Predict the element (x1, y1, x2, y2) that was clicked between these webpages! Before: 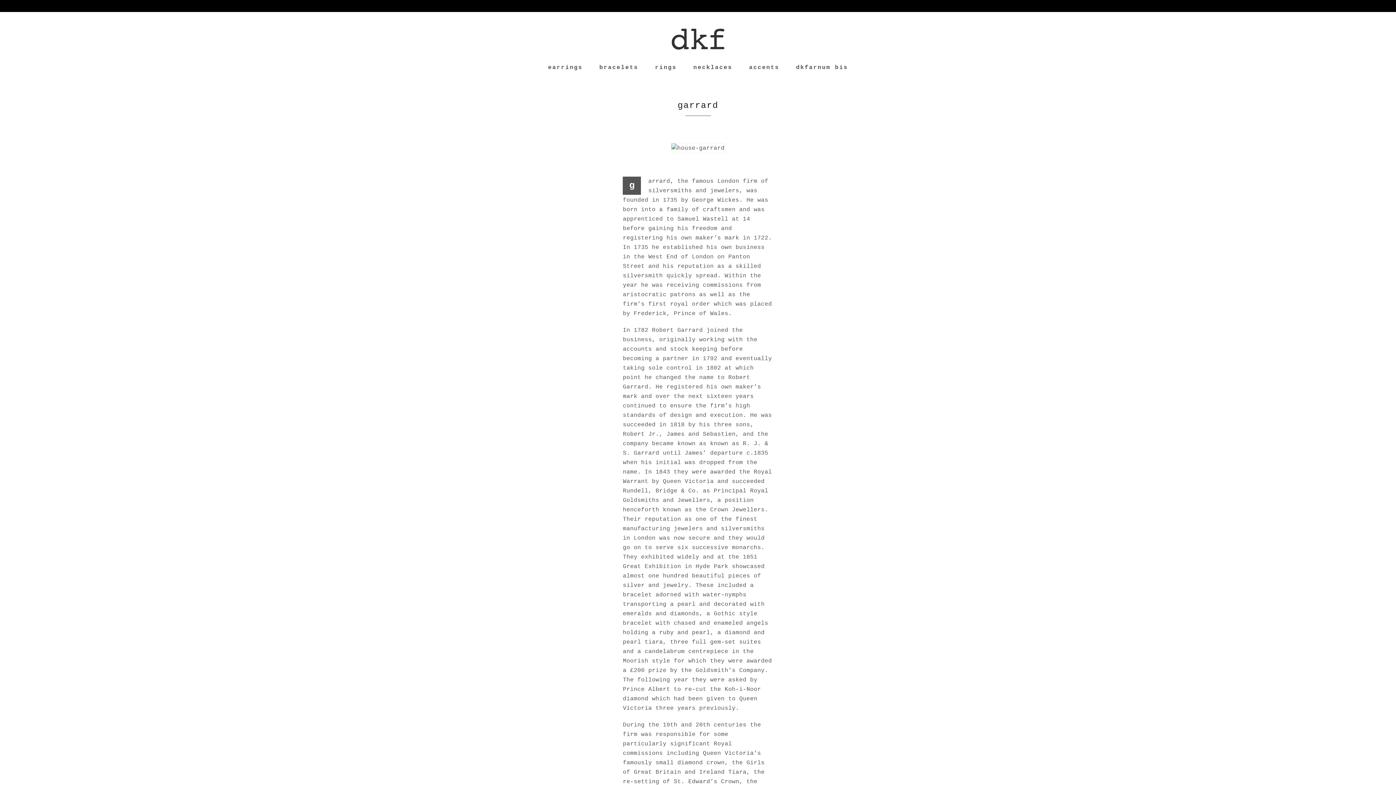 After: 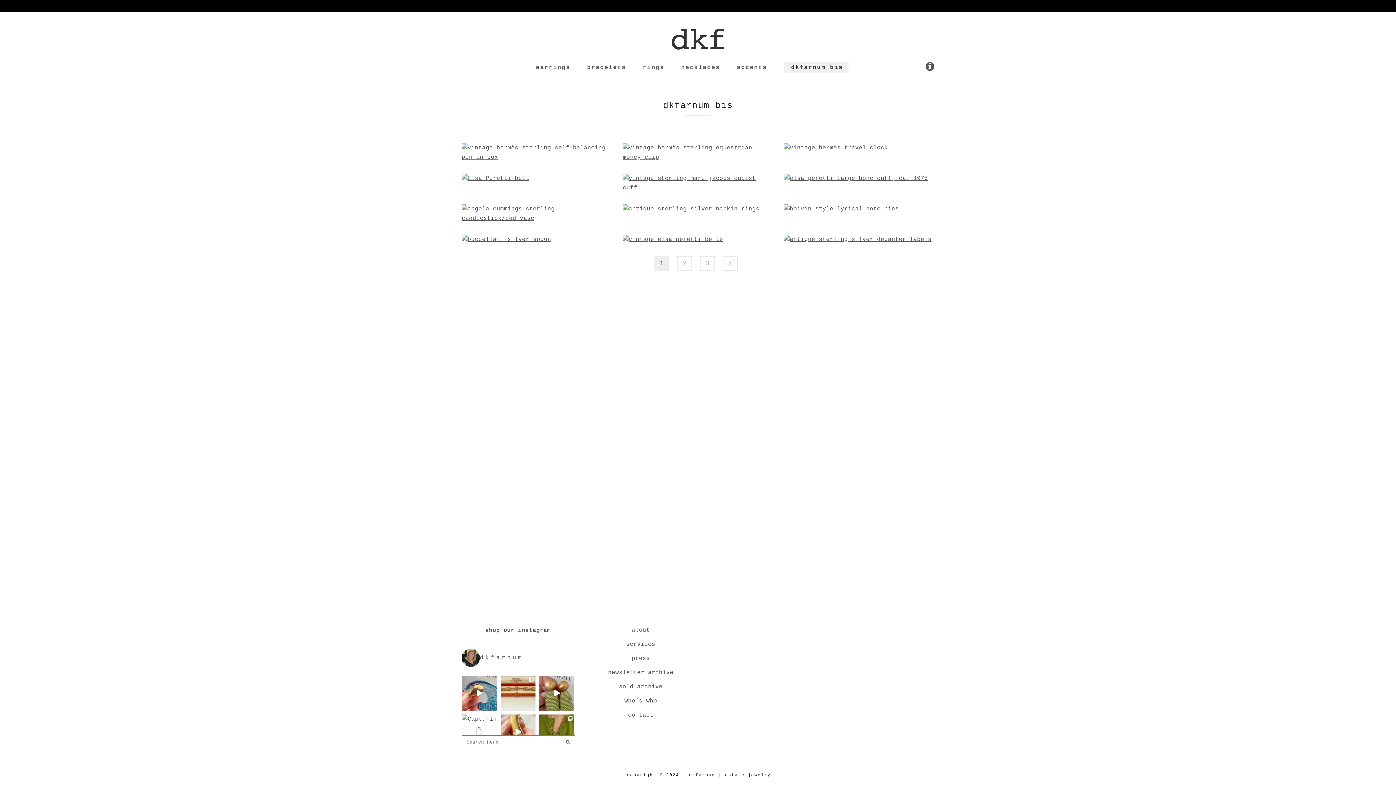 Action: label: dkfarnum bis bbox: (787, 48, 856, 86)